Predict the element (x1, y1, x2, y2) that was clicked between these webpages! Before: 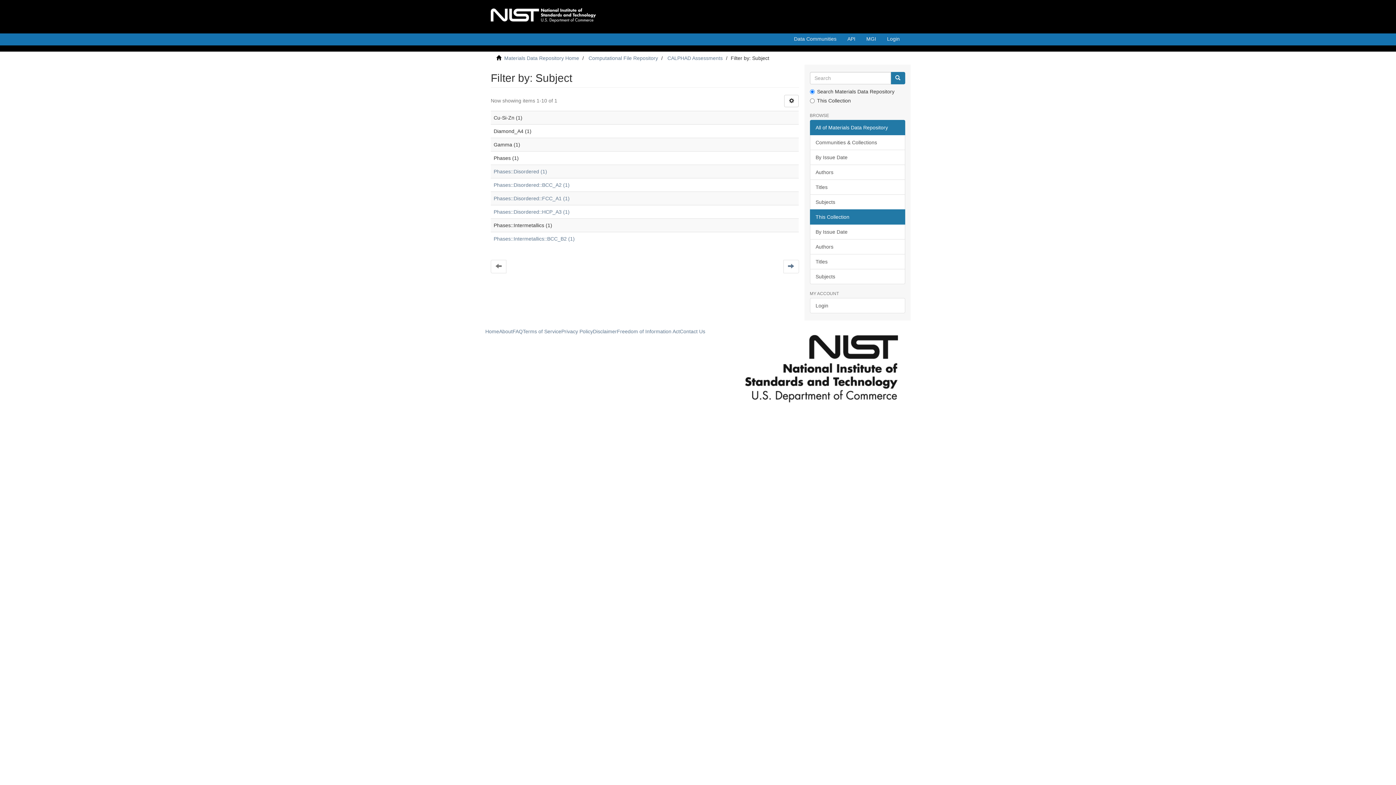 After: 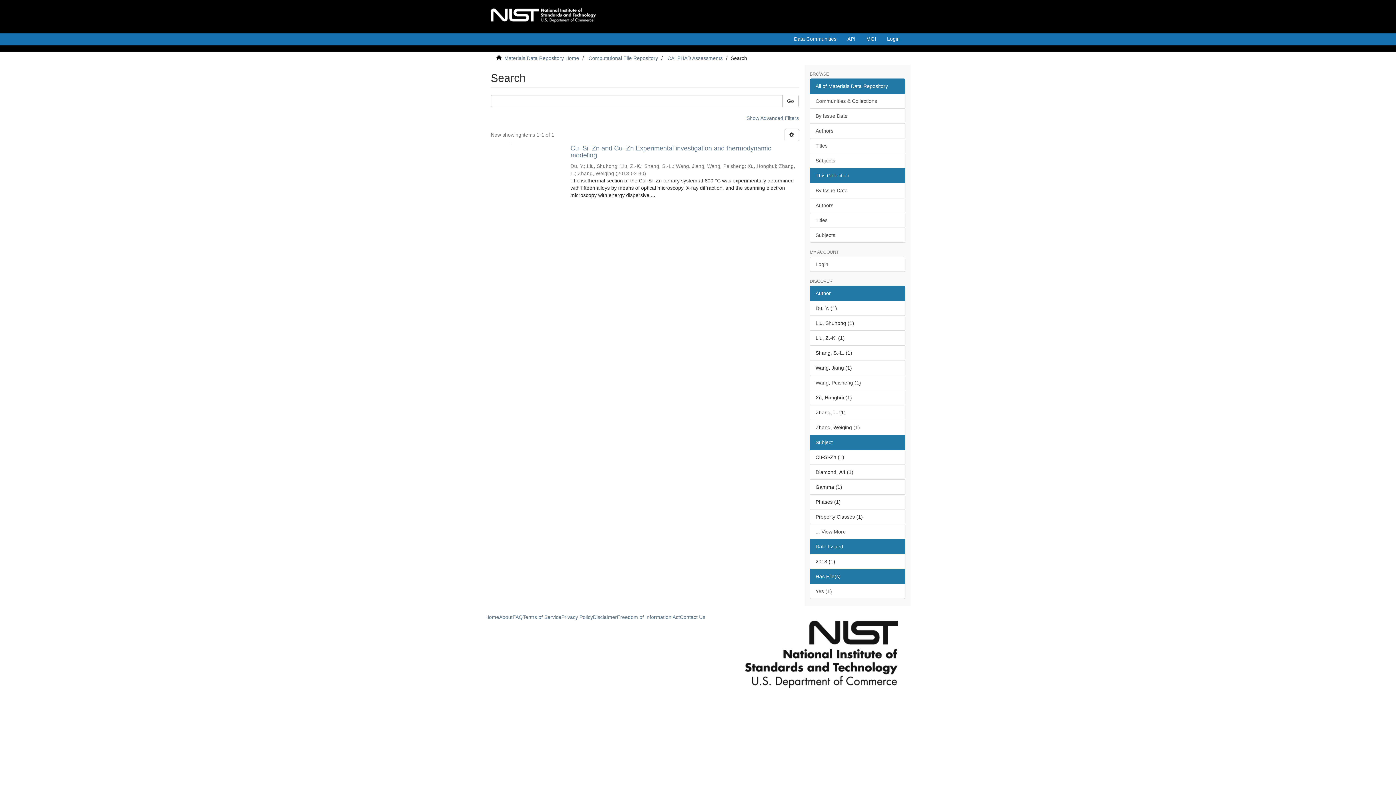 Action: label: Phases::Disordered::BCC_A2 (1) bbox: (493, 182, 569, 188)